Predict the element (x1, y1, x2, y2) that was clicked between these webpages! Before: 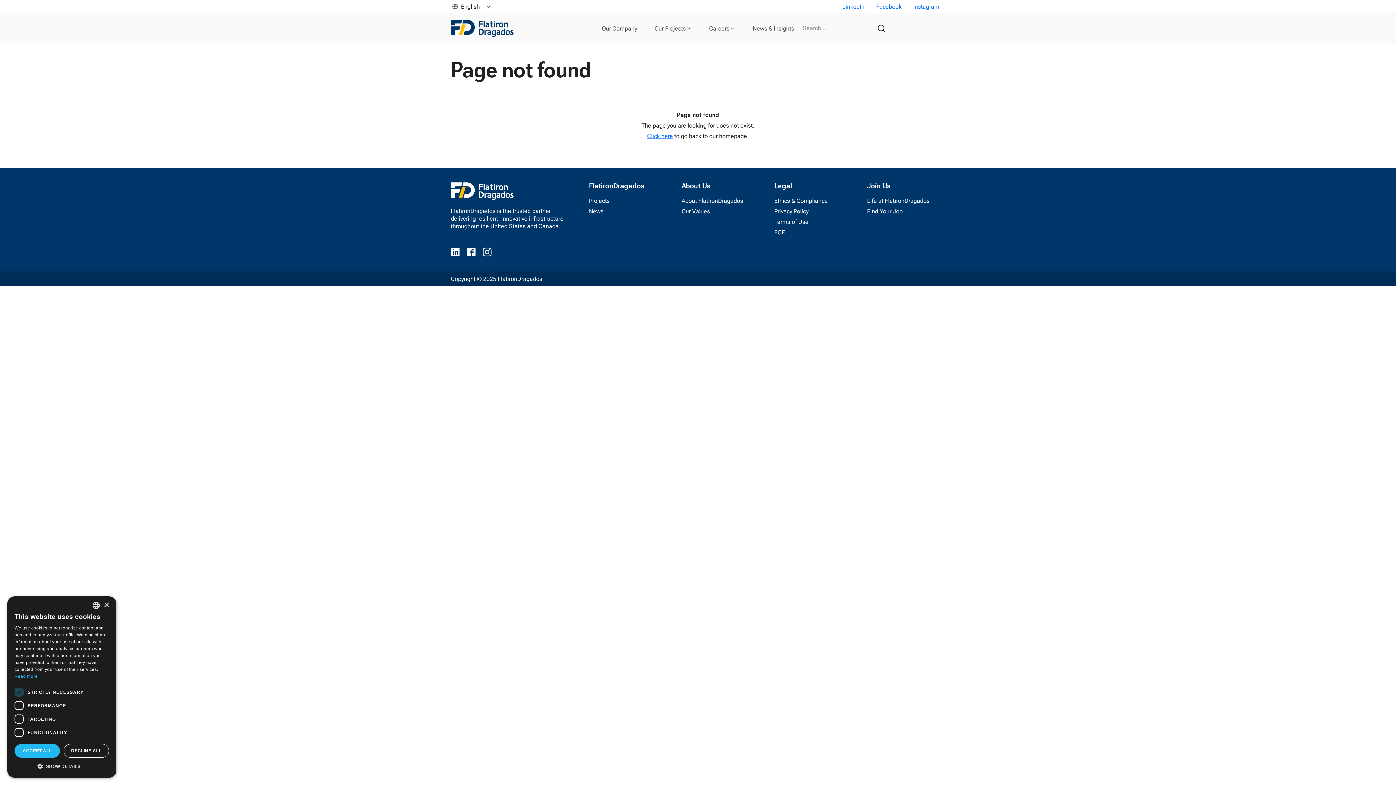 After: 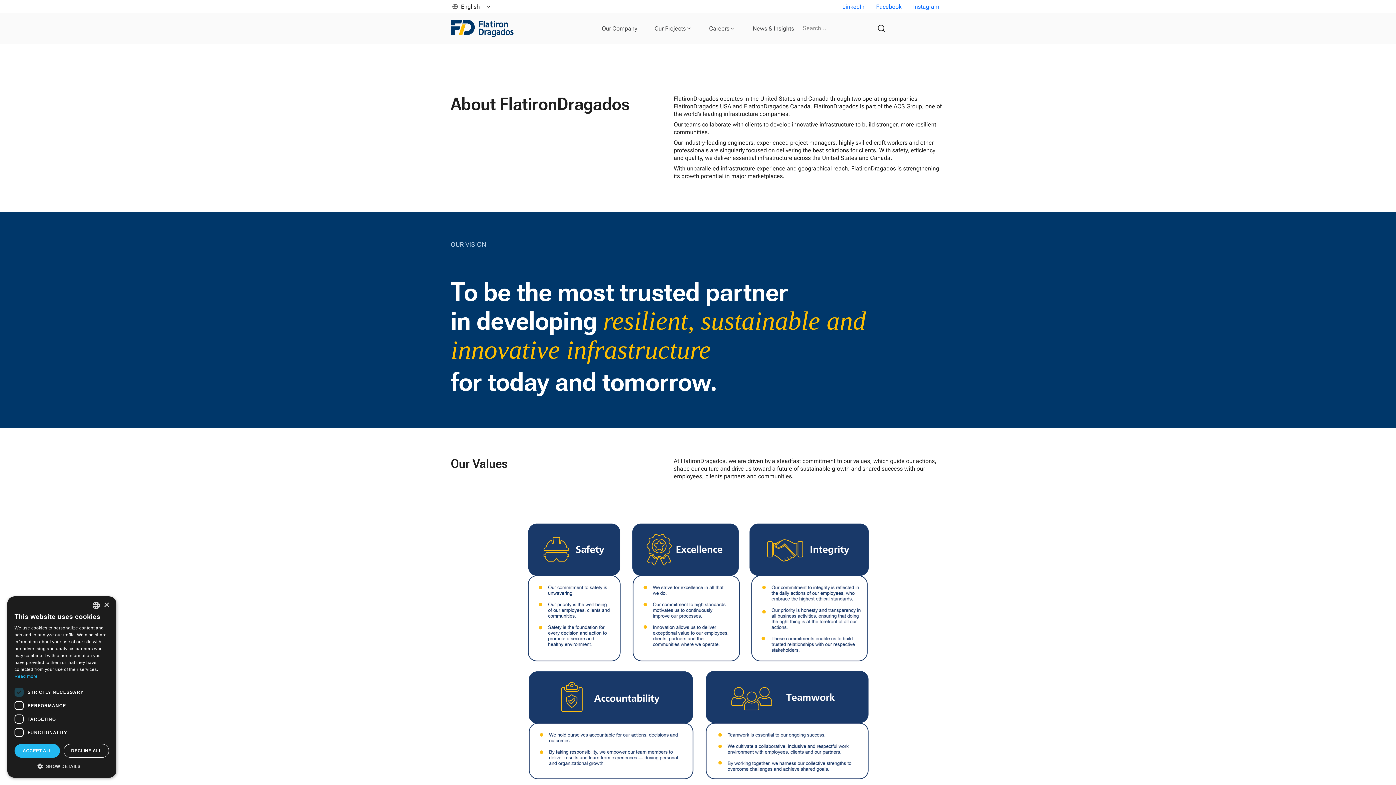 Action: label: About FlatironDragados bbox: (681, 197, 743, 204)